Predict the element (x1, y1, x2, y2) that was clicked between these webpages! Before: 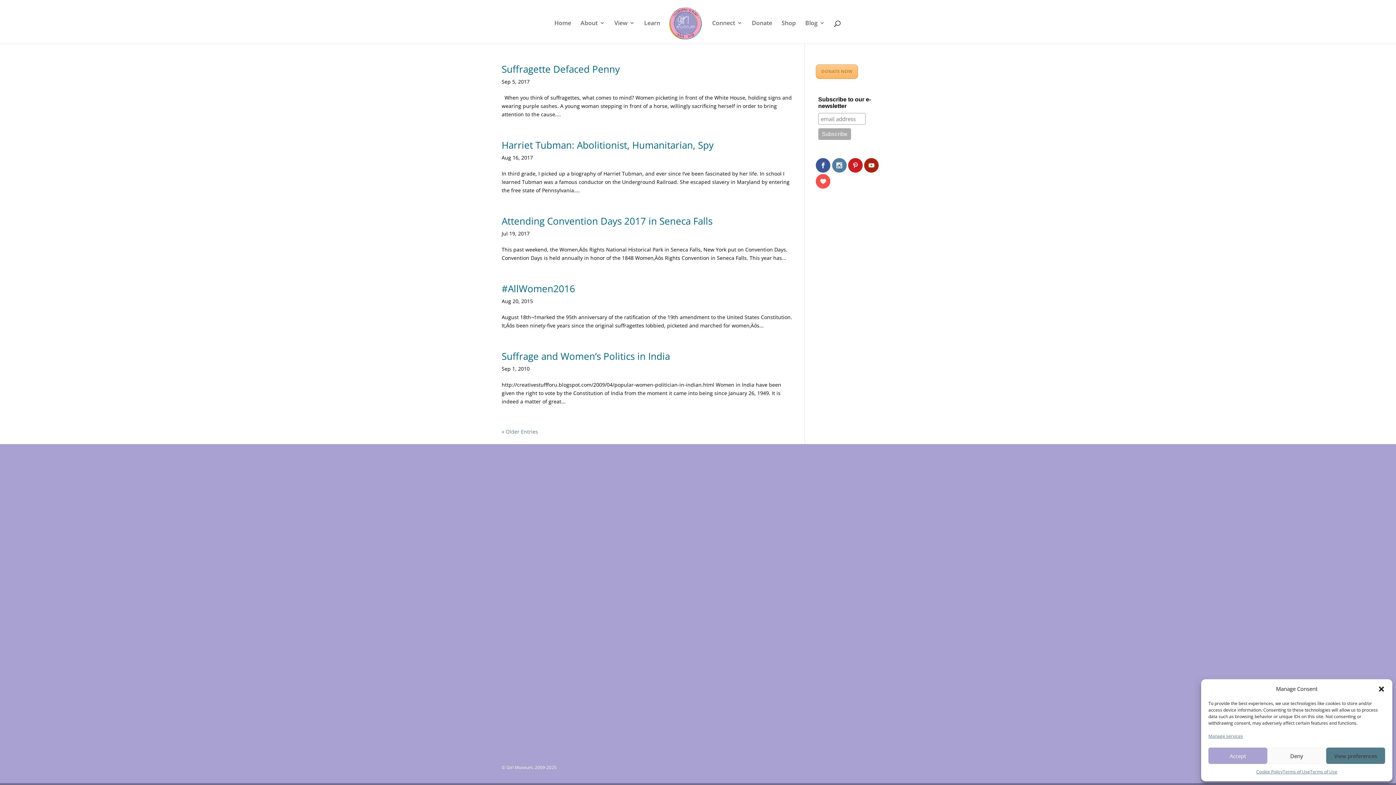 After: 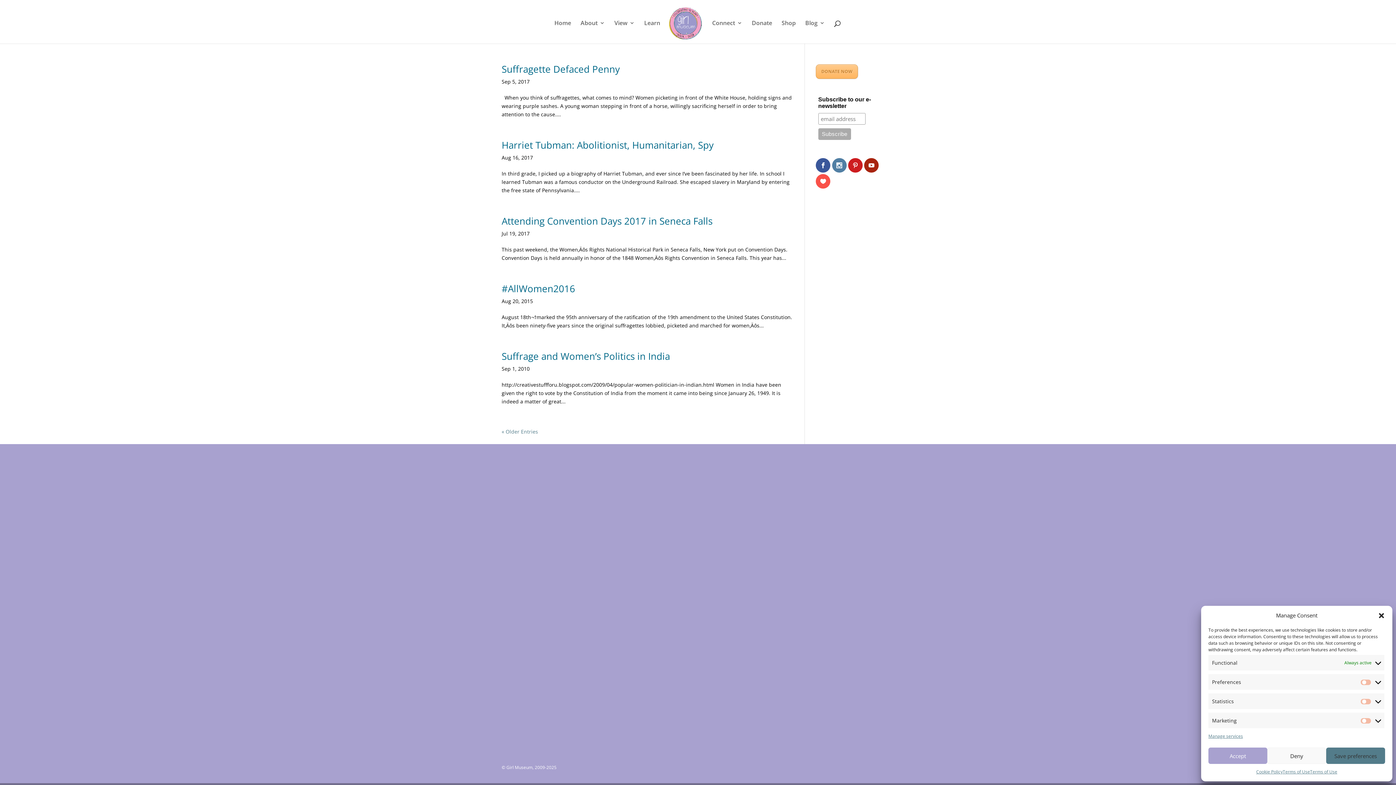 Action: bbox: (1326, 748, 1385, 764) label: View preferences